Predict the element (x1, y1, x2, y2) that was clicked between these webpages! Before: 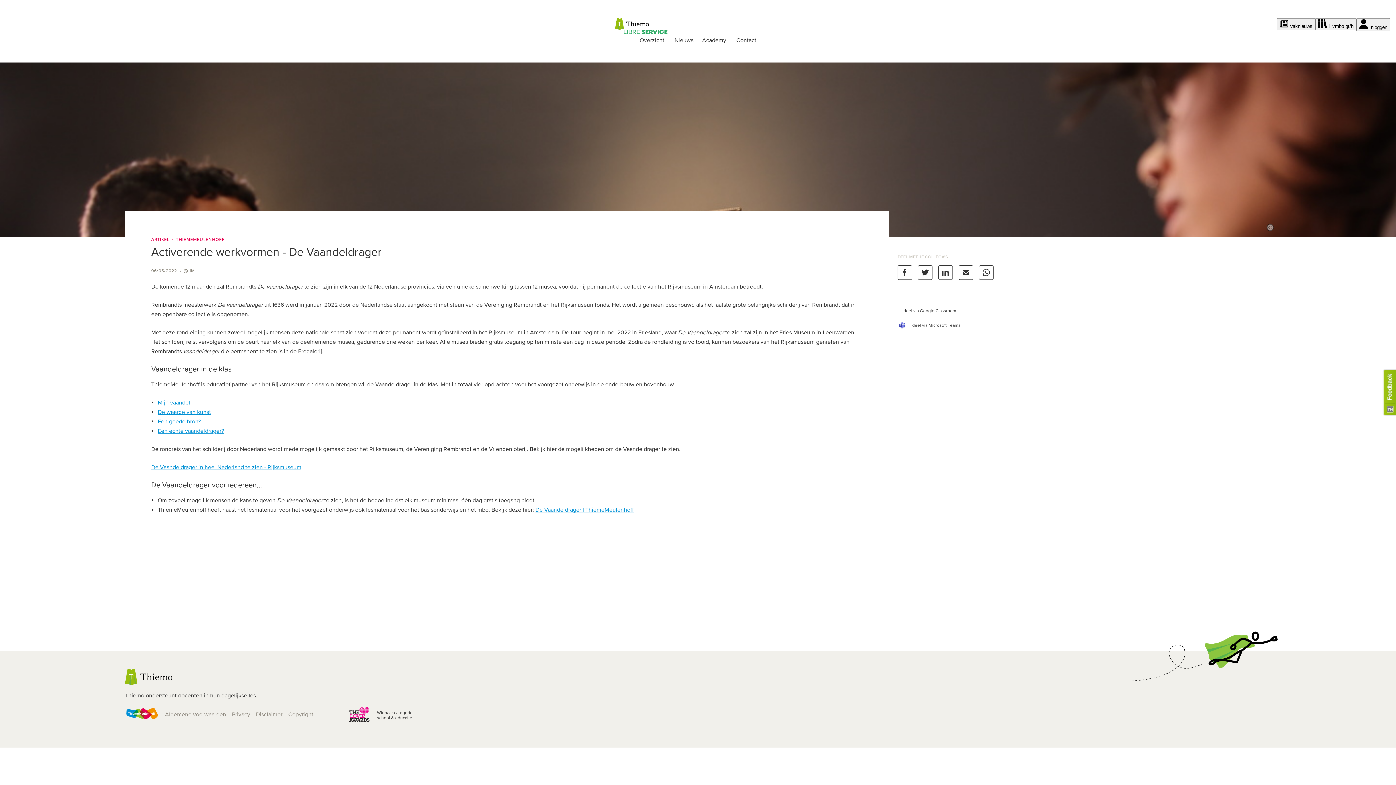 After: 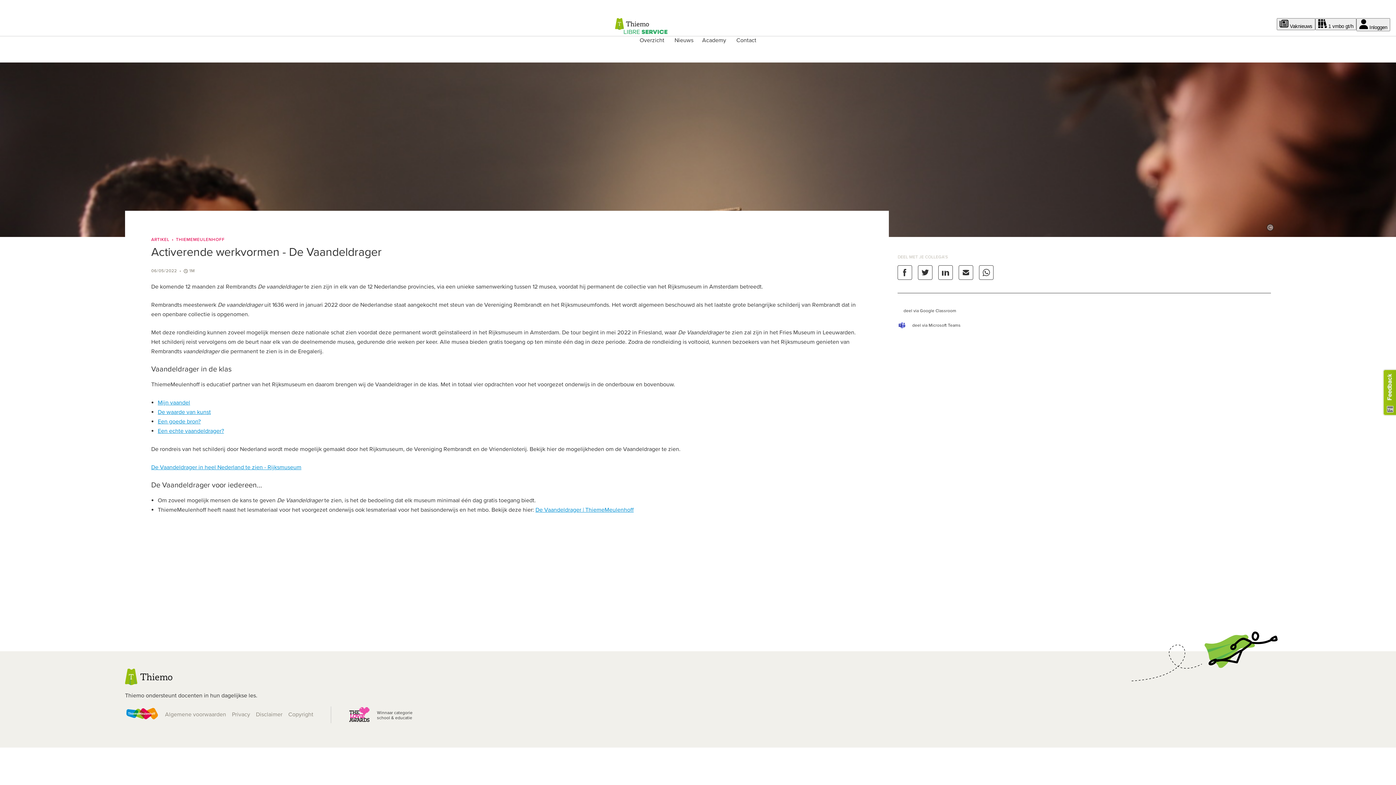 Action: bbox: (157, 399, 190, 406) label: Mijn vaandel